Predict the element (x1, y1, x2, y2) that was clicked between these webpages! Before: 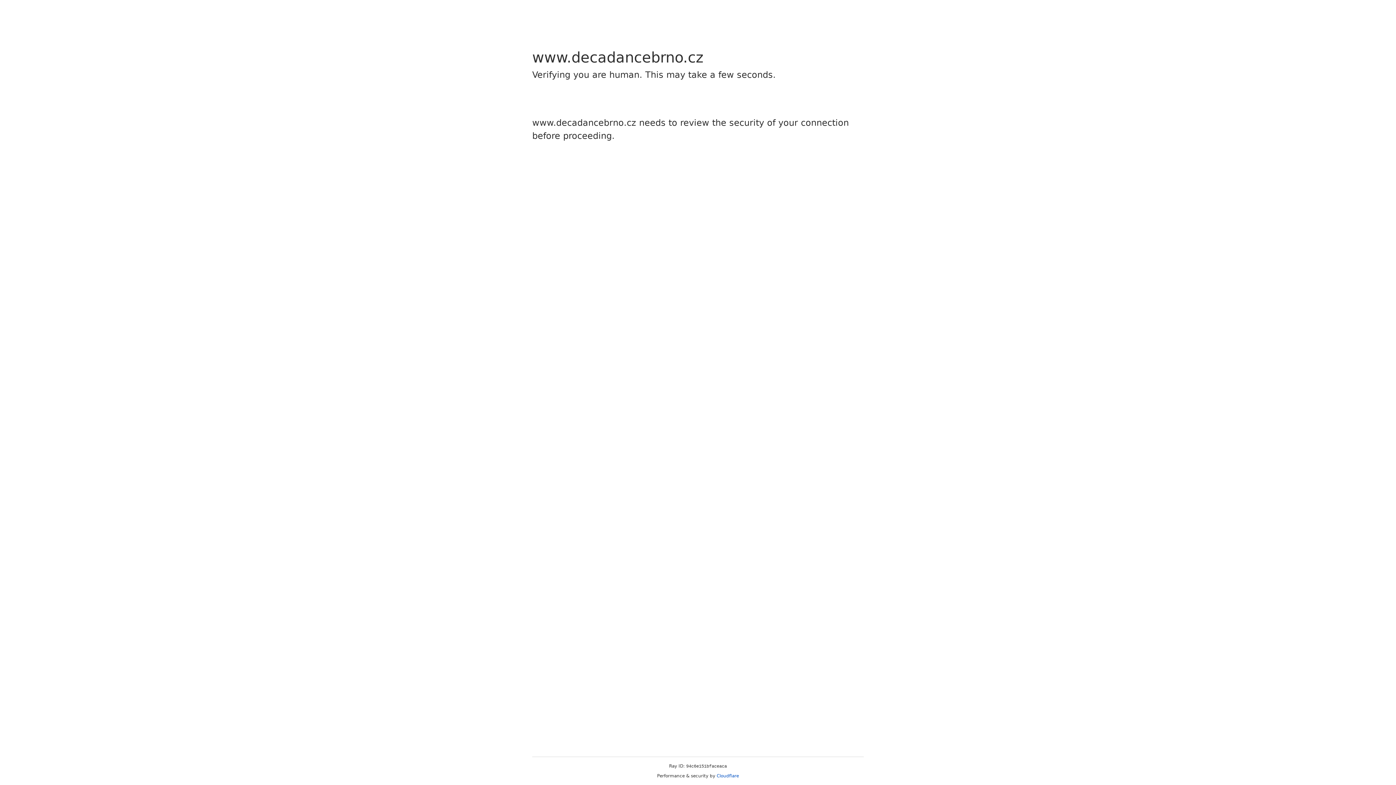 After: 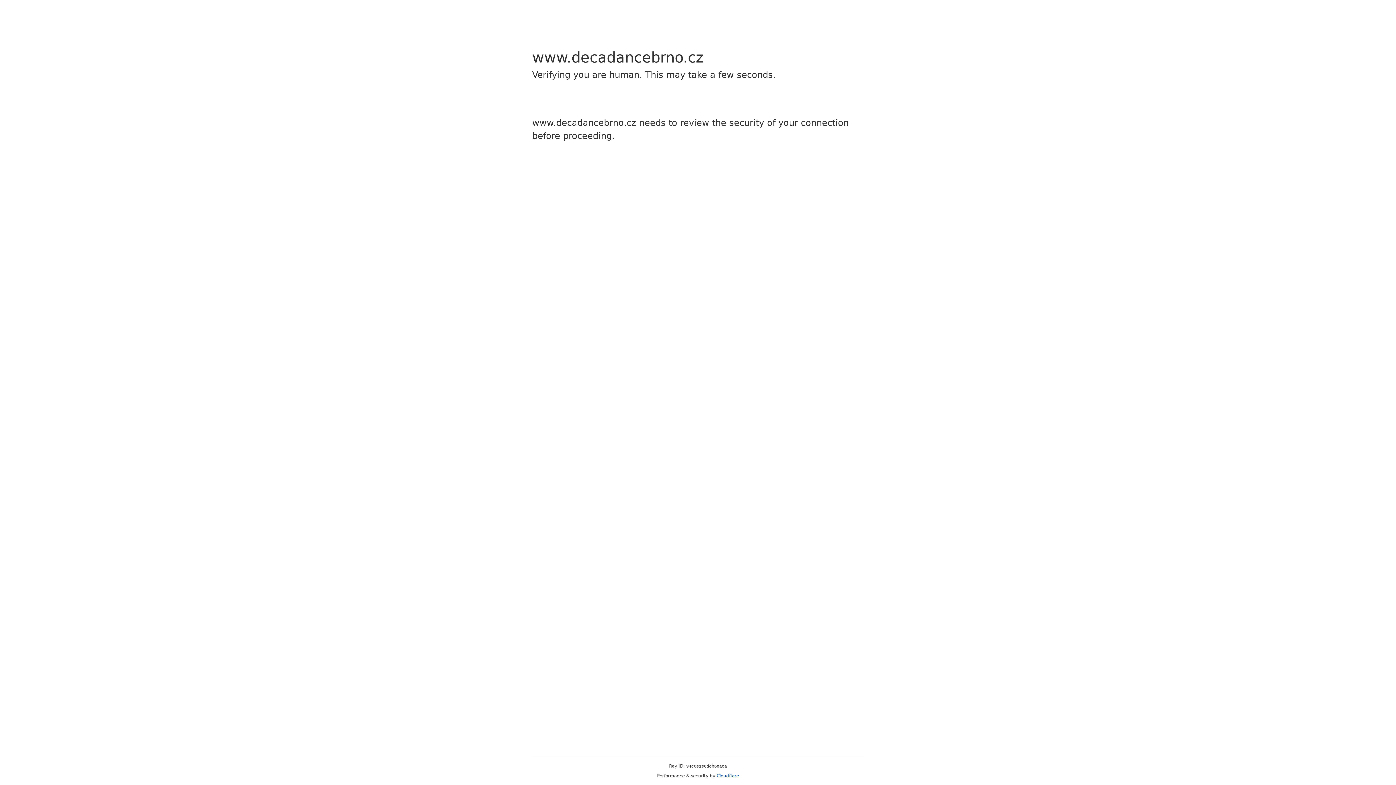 Action: label: Cloudflare bbox: (716, 773, 739, 778)